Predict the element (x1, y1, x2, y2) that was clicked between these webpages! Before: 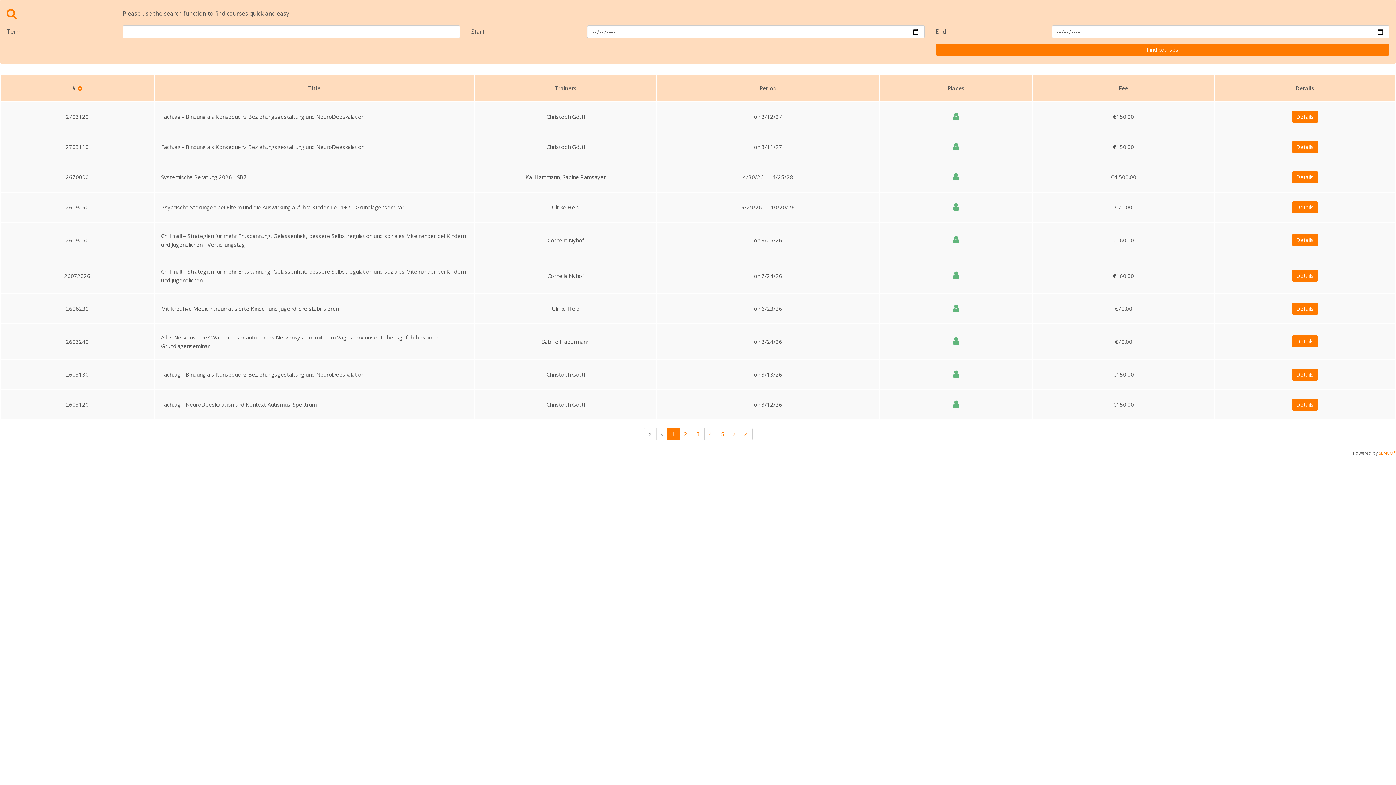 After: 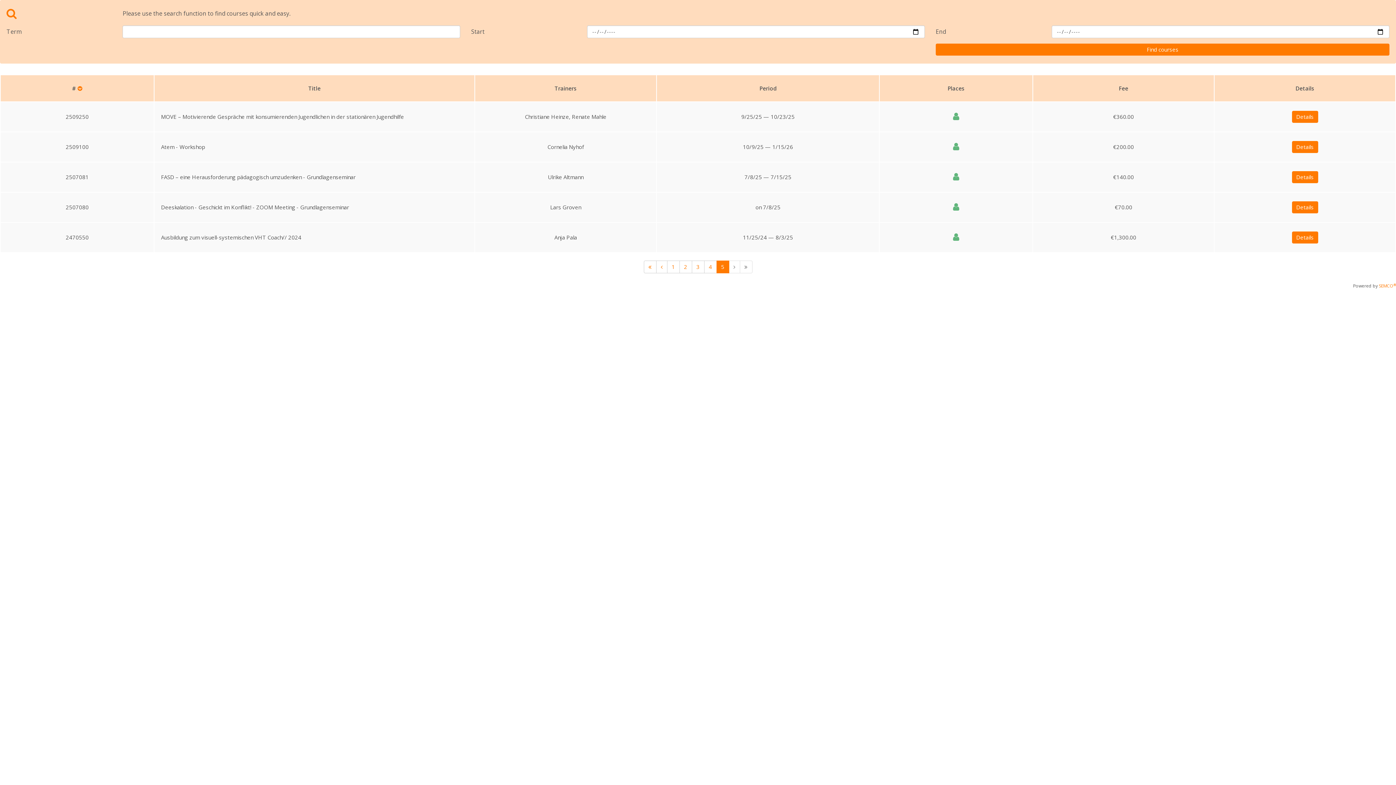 Action: bbox: (739, 428, 752, 440)